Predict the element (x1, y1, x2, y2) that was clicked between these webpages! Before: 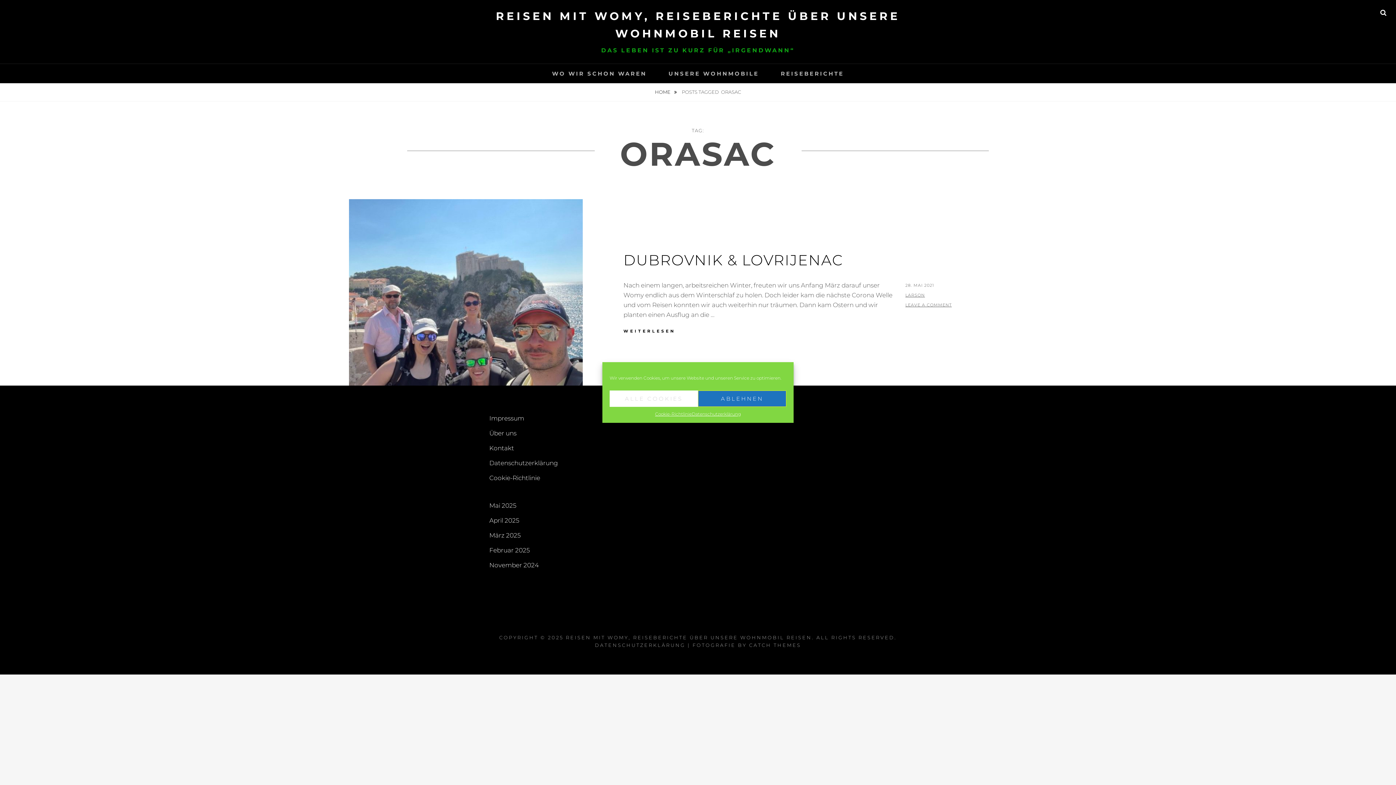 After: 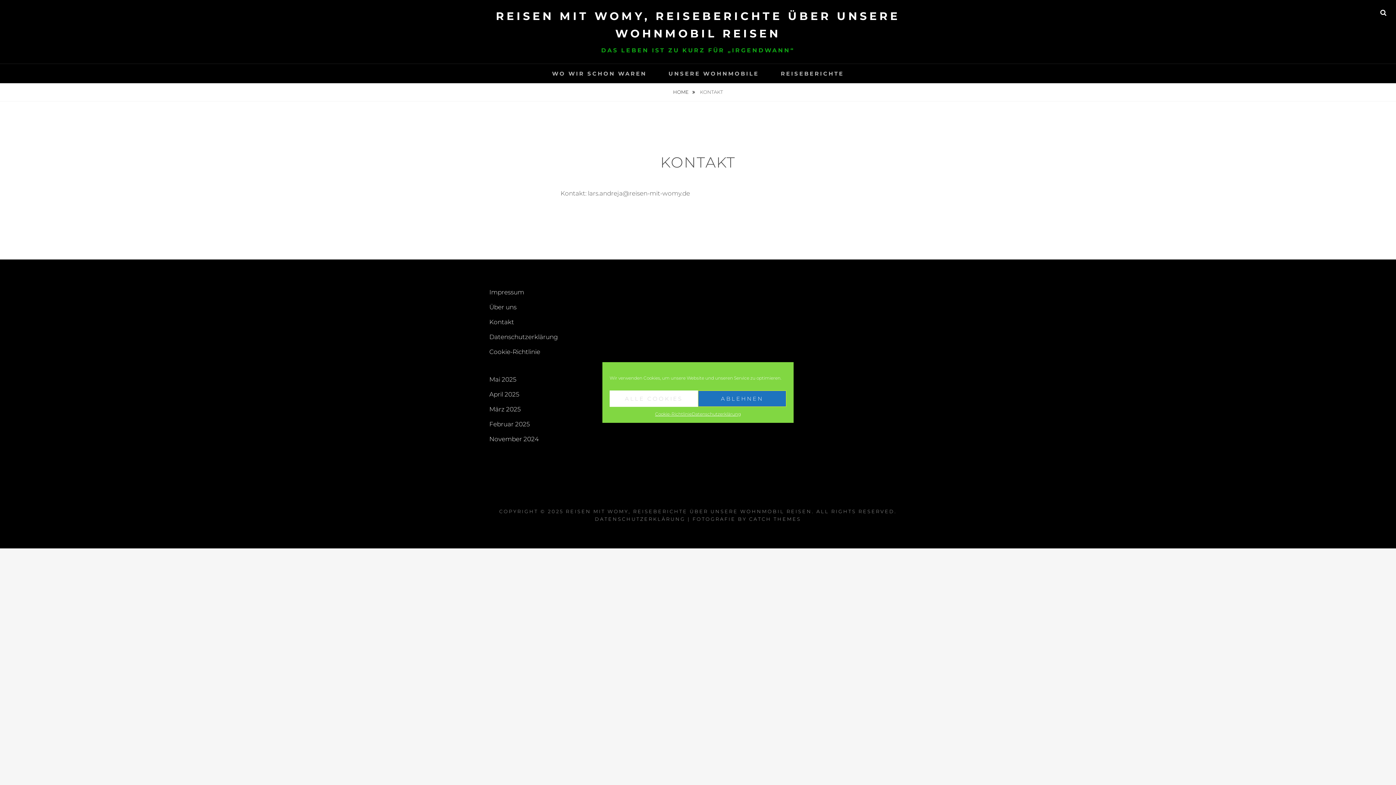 Action: label: Kontakt bbox: (489, 444, 514, 452)